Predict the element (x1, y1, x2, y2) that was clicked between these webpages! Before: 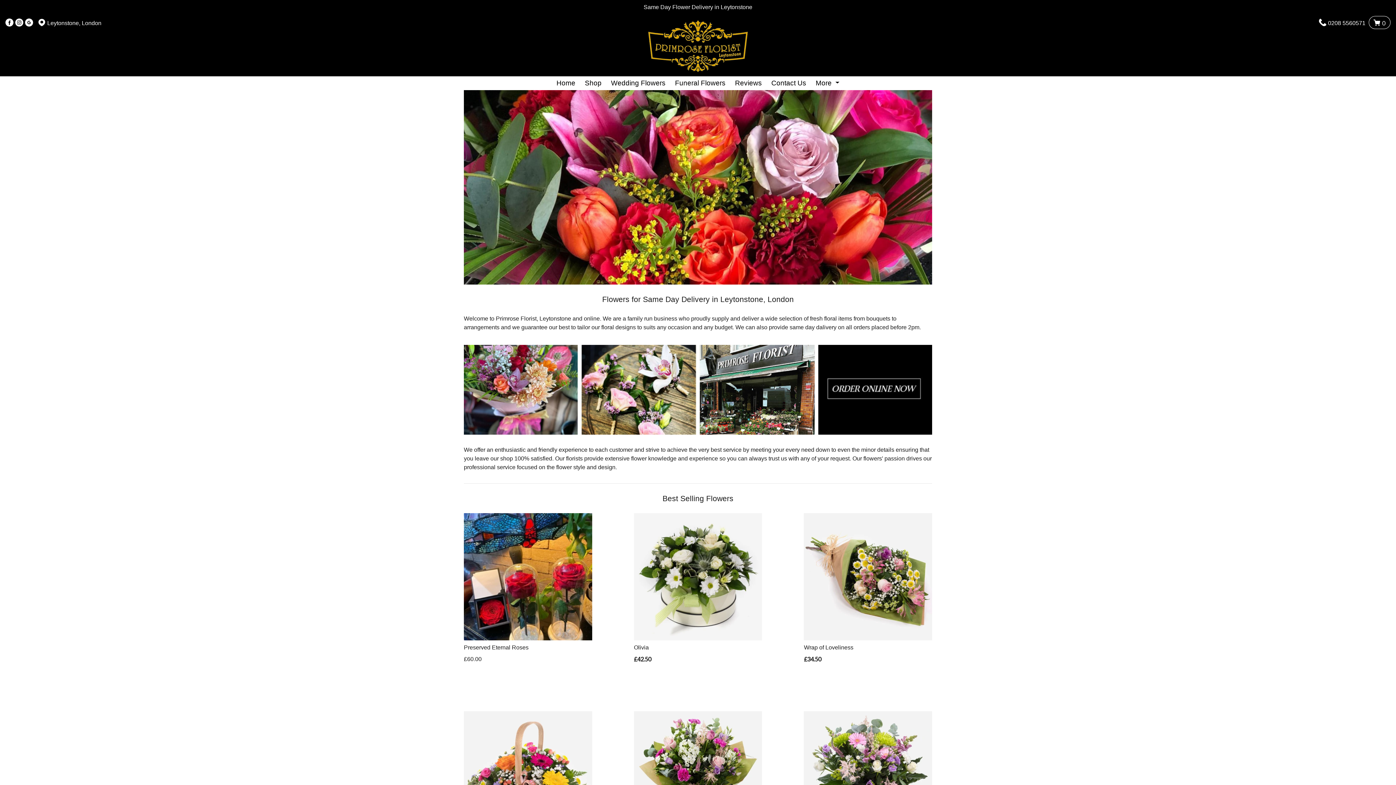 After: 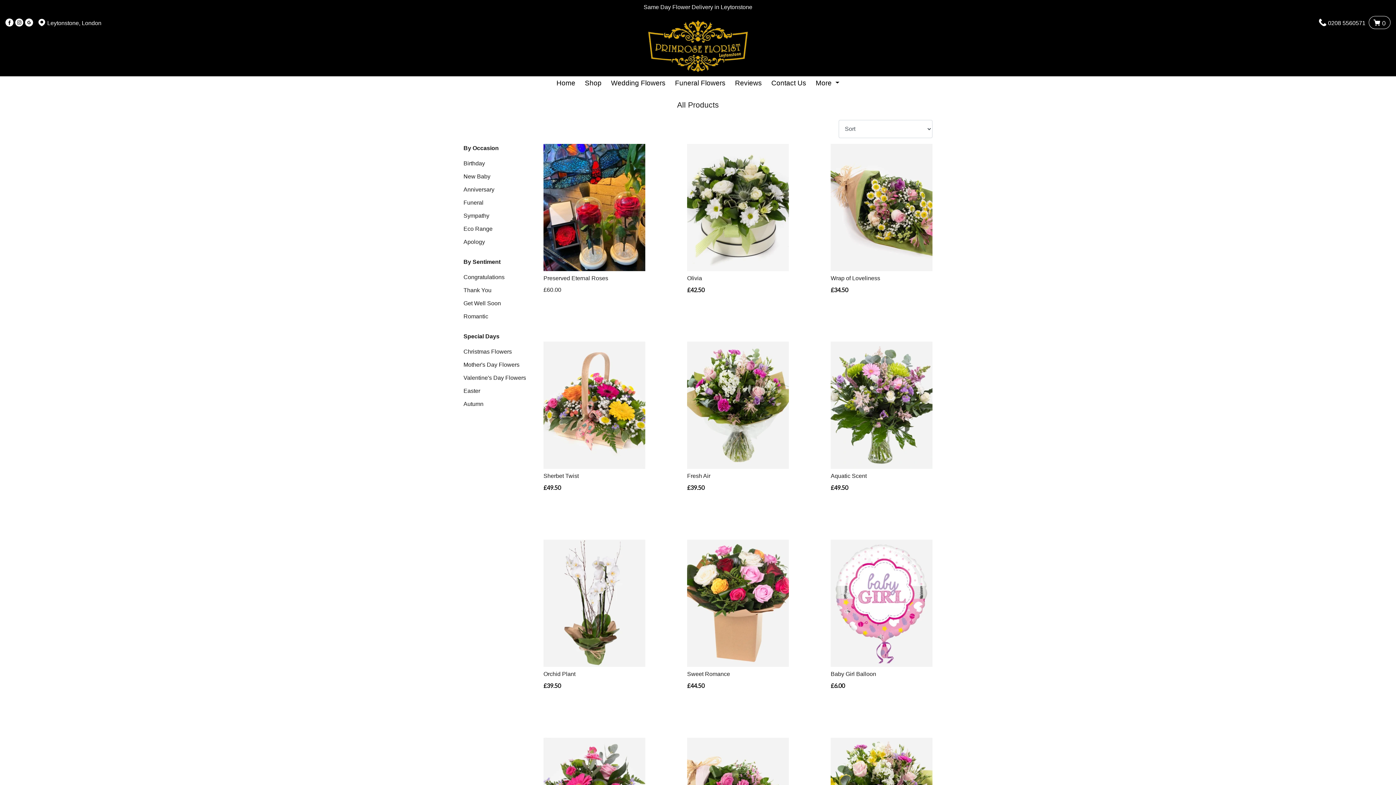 Action: bbox: (0, 90, 1396, 284)